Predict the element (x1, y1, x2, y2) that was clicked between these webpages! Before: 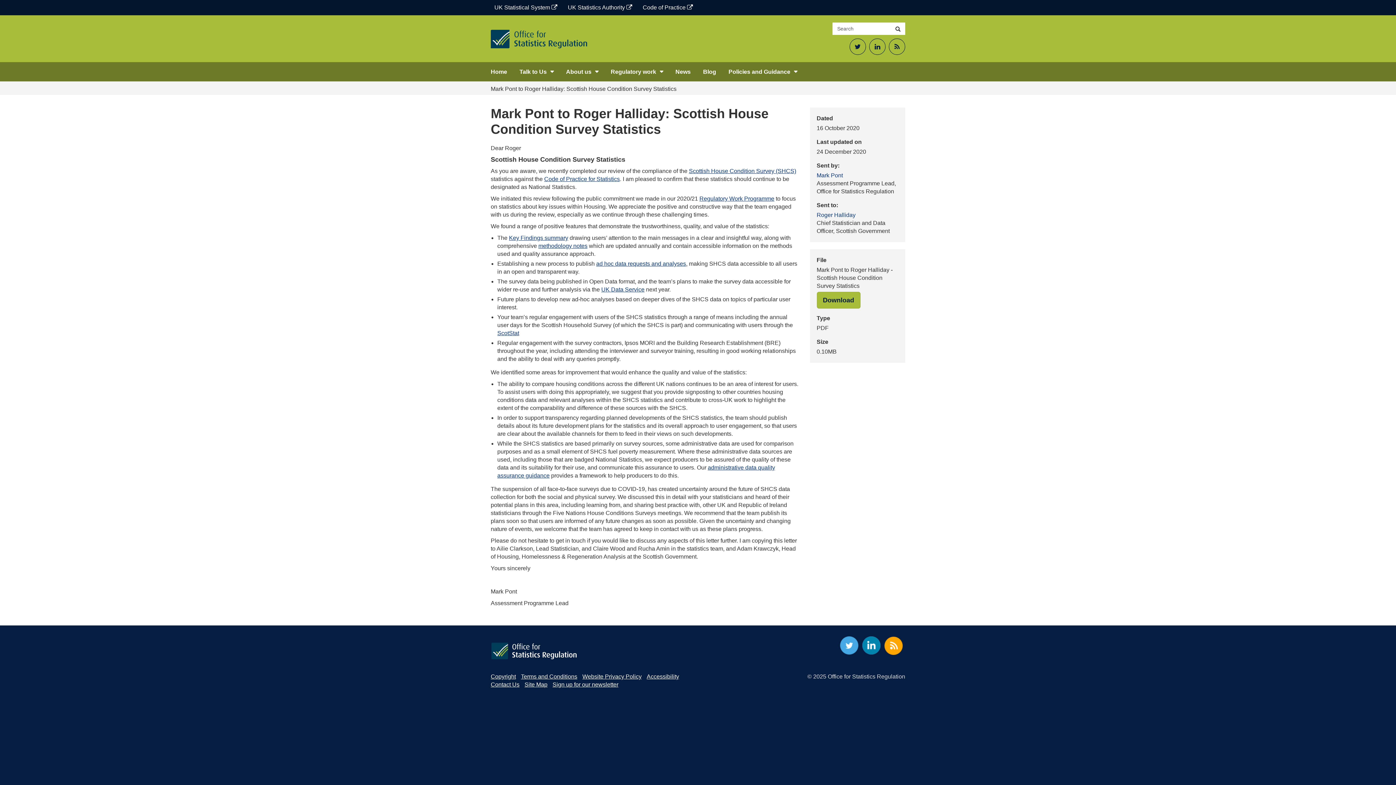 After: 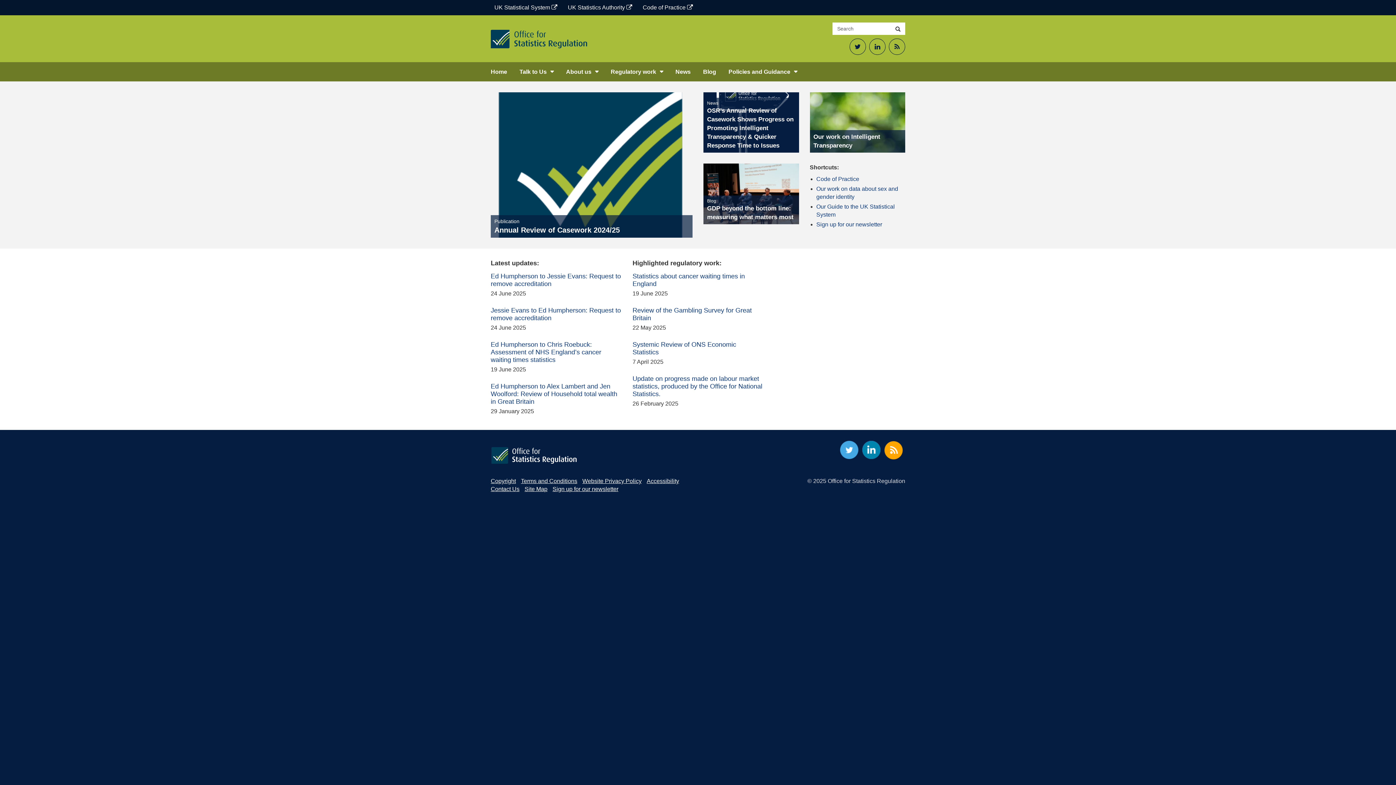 Action: label: Office for Statistics Regulation home page bbox: (490, 647, 584, 653)